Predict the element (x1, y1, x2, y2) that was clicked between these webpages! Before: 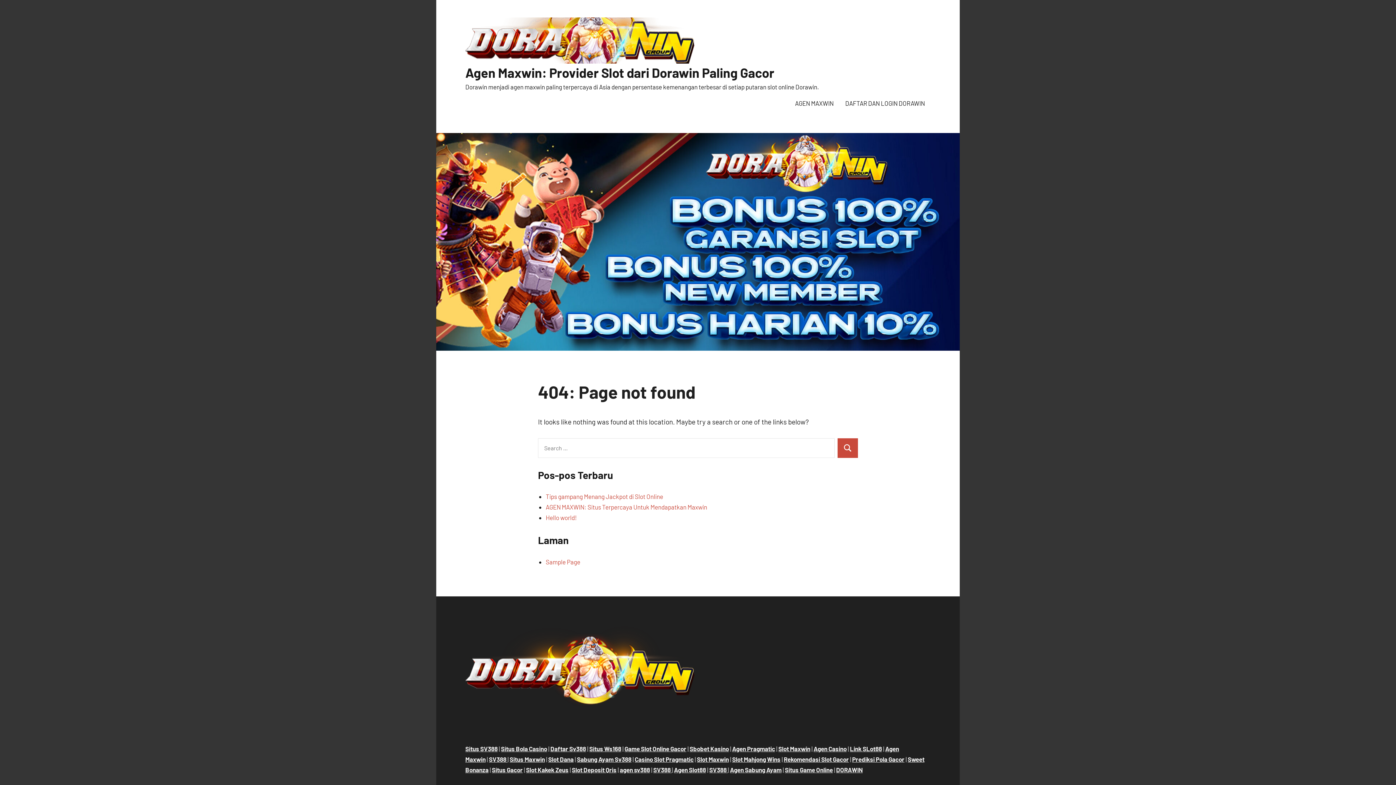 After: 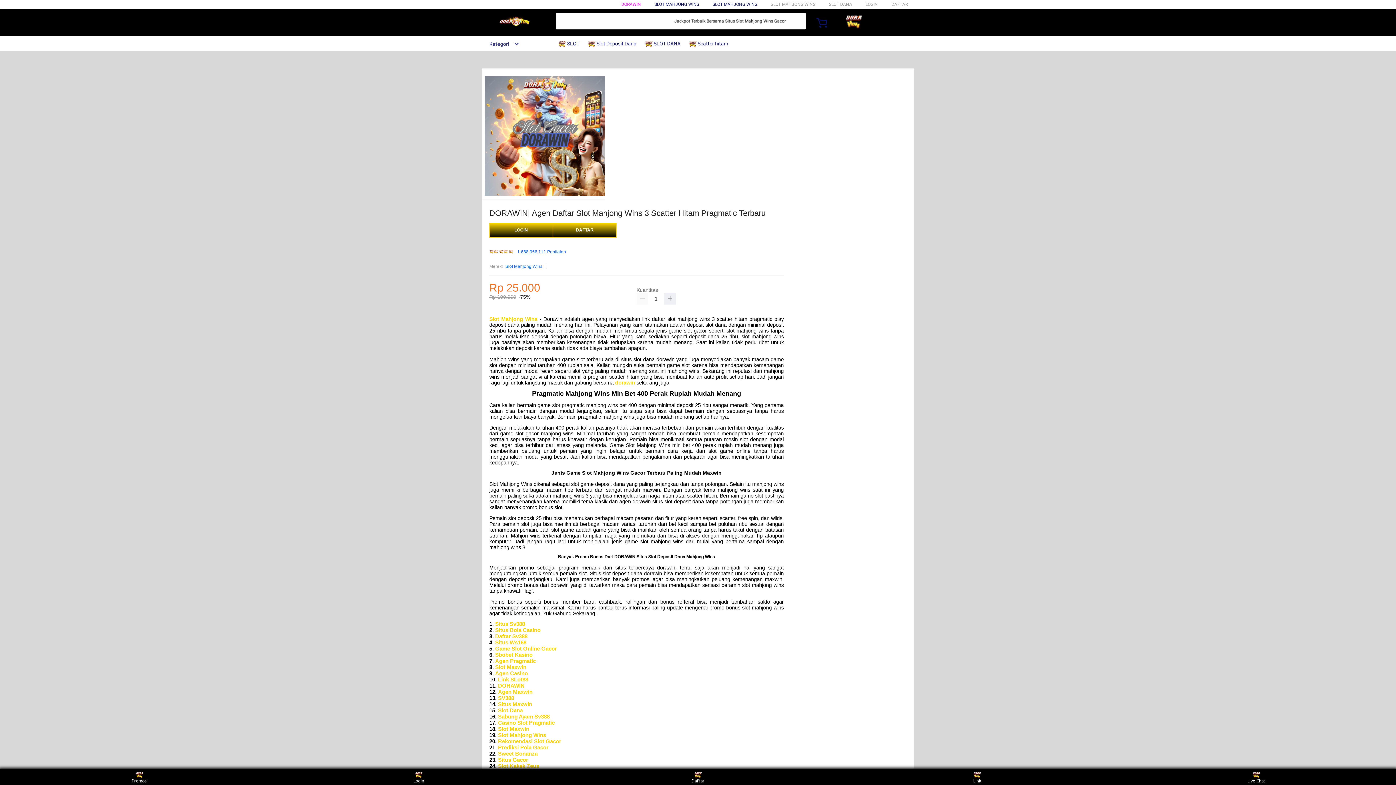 Action: label: Slot Mahjong Wins bbox: (732, 756, 780, 763)